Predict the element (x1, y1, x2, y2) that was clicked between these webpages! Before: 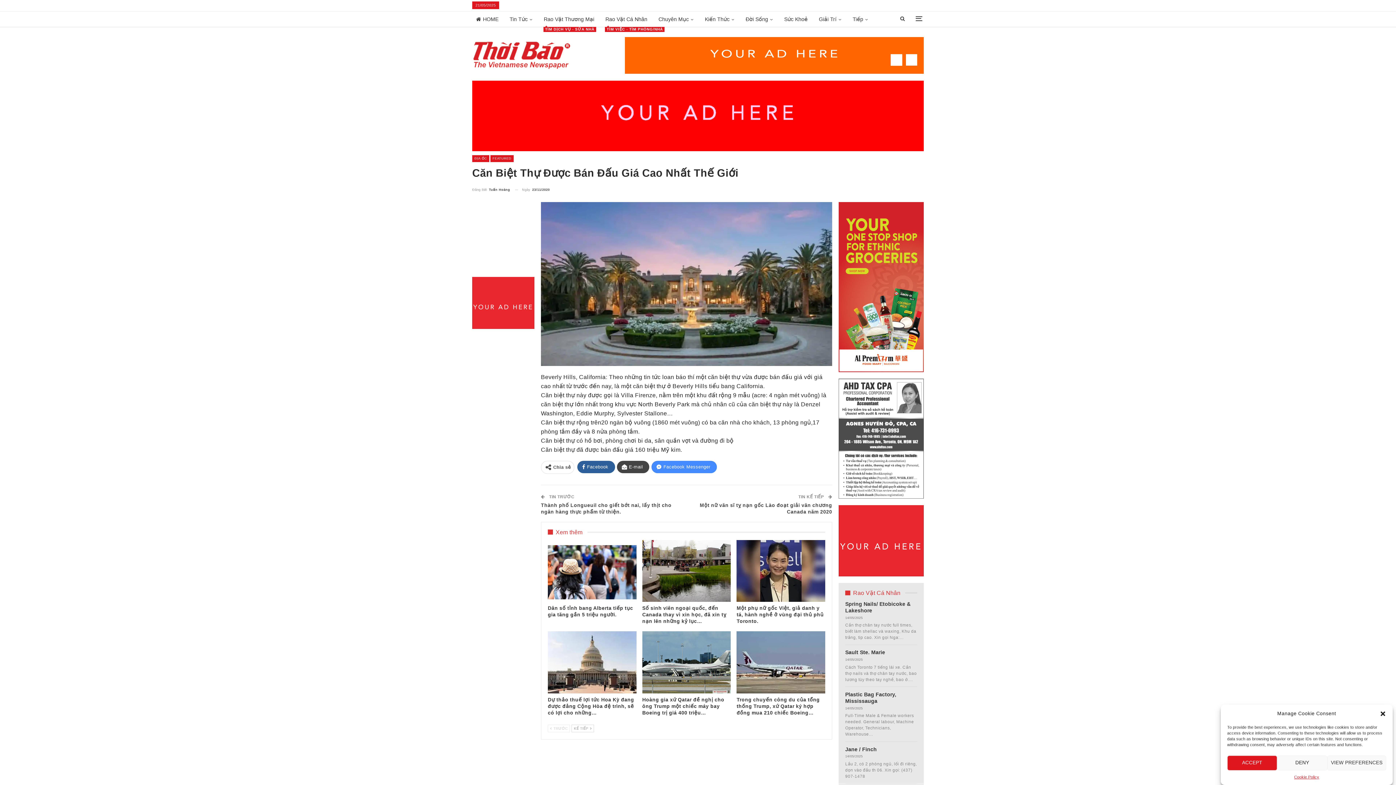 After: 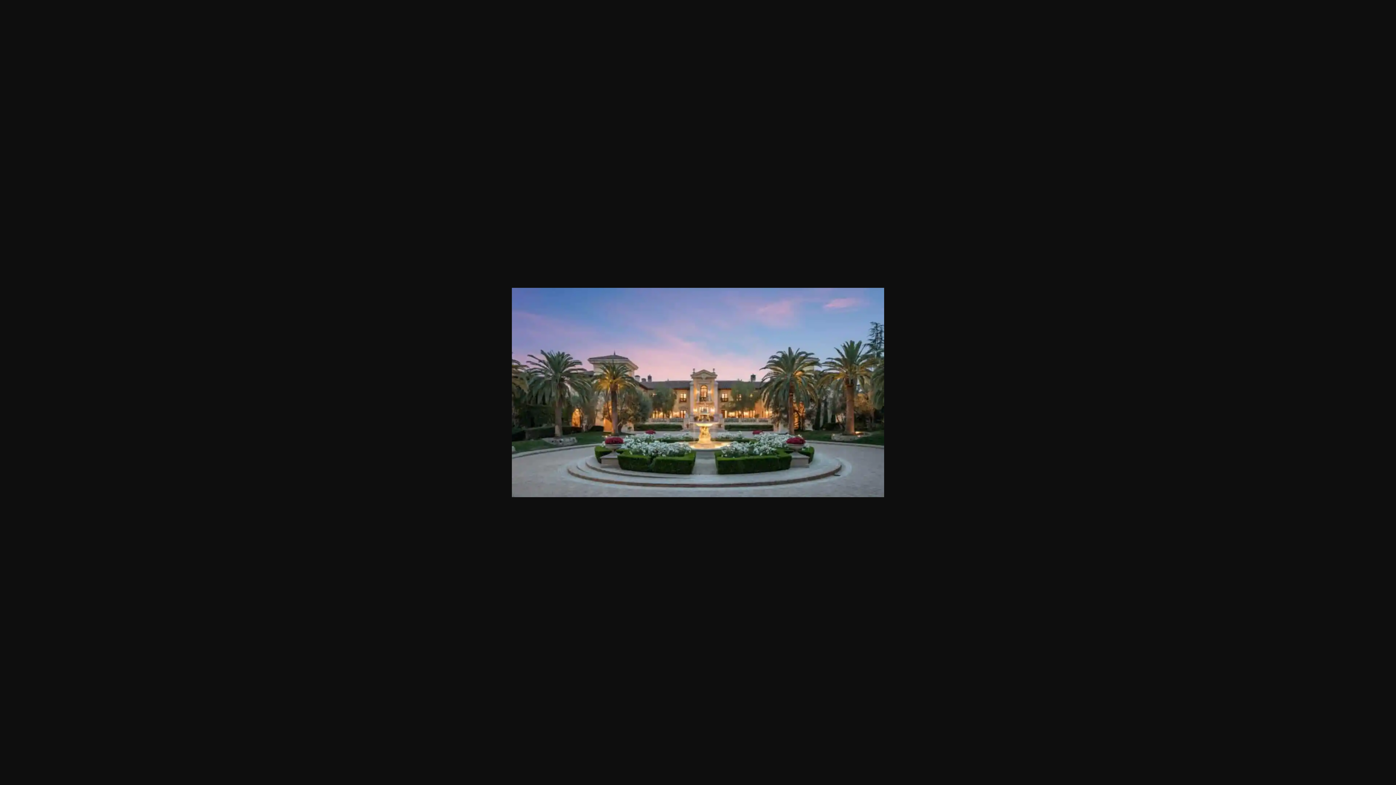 Action: bbox: (601, 362, 924, 369)